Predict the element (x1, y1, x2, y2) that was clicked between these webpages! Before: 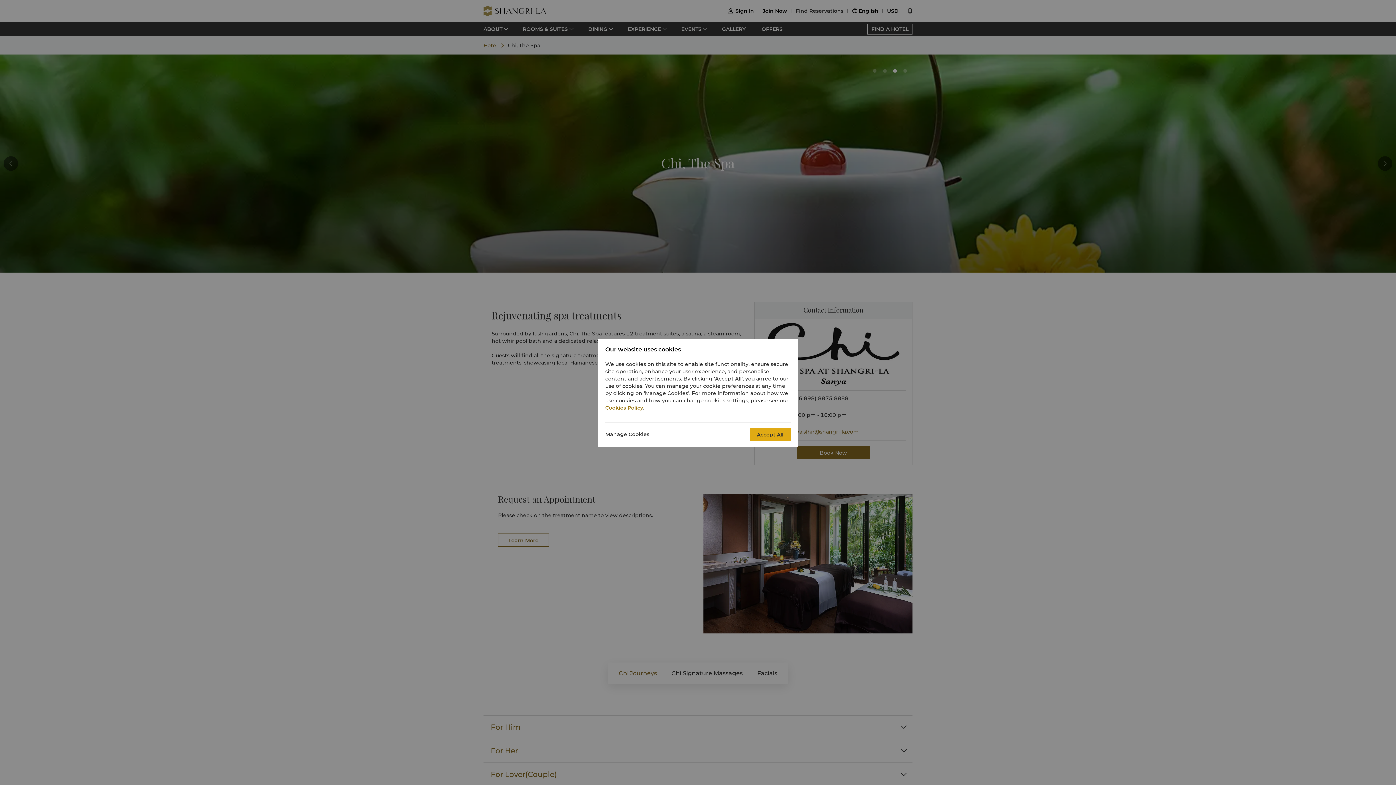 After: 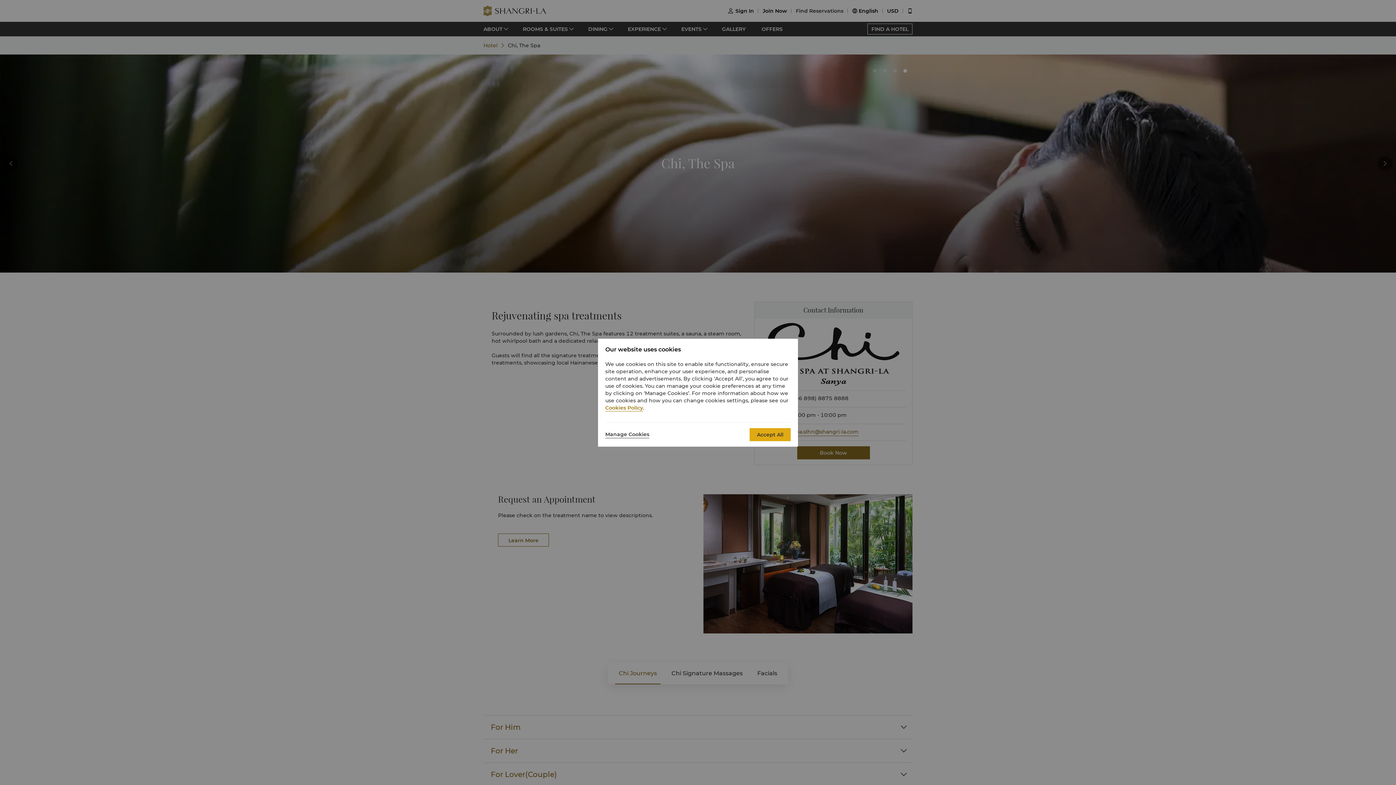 Action: bbox: (605, 404, 643, 411) label: Cookies Policy